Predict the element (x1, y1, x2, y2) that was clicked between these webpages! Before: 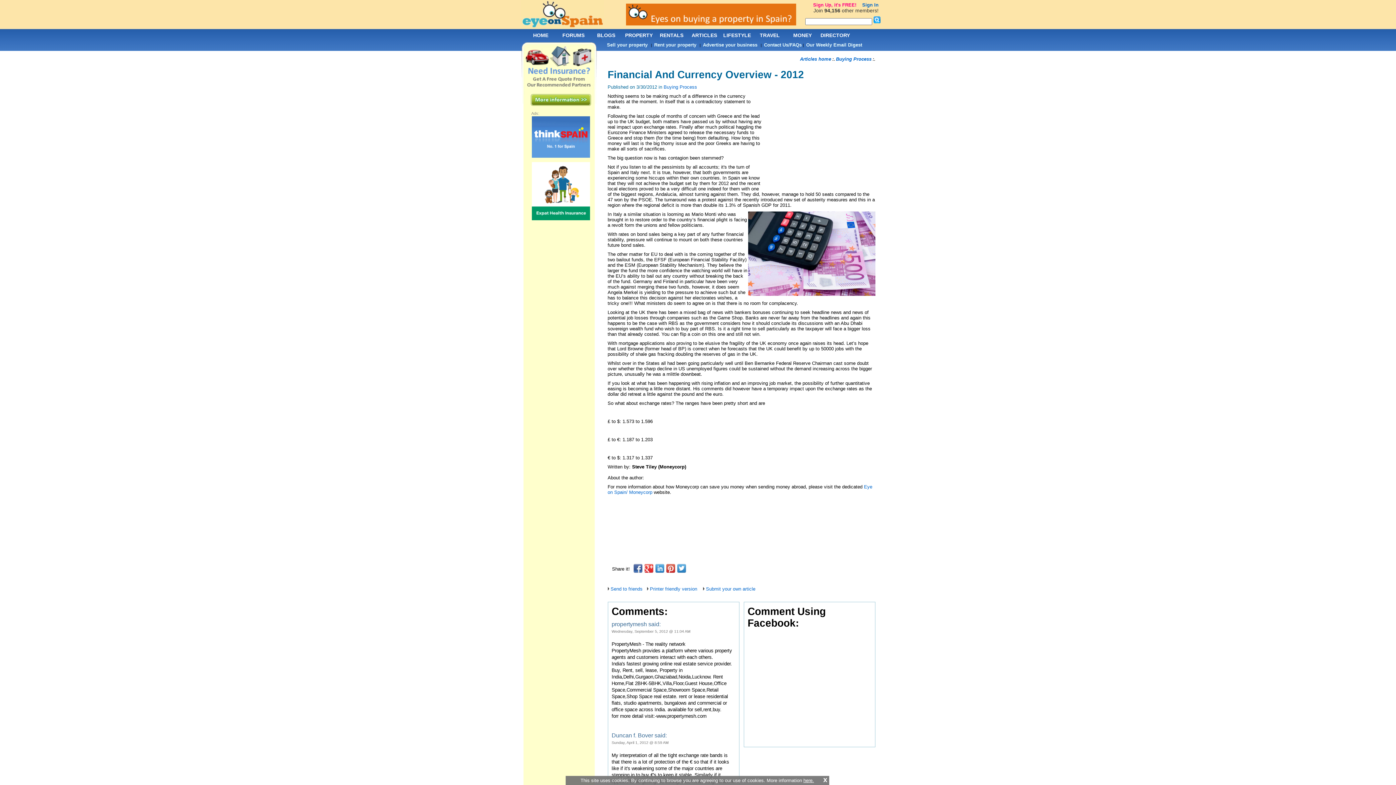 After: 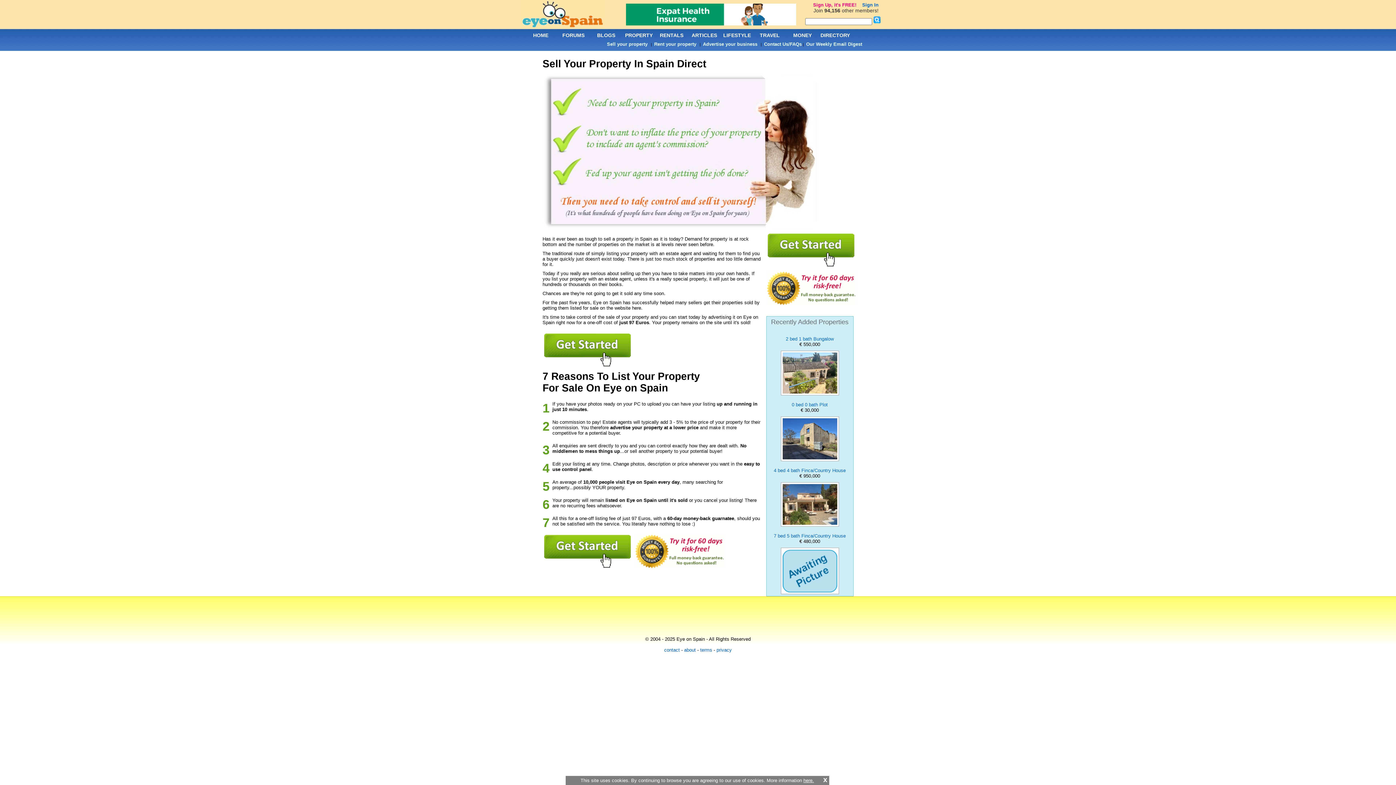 Action: bbox: (607, 42, 647, 47) label: Sell your property